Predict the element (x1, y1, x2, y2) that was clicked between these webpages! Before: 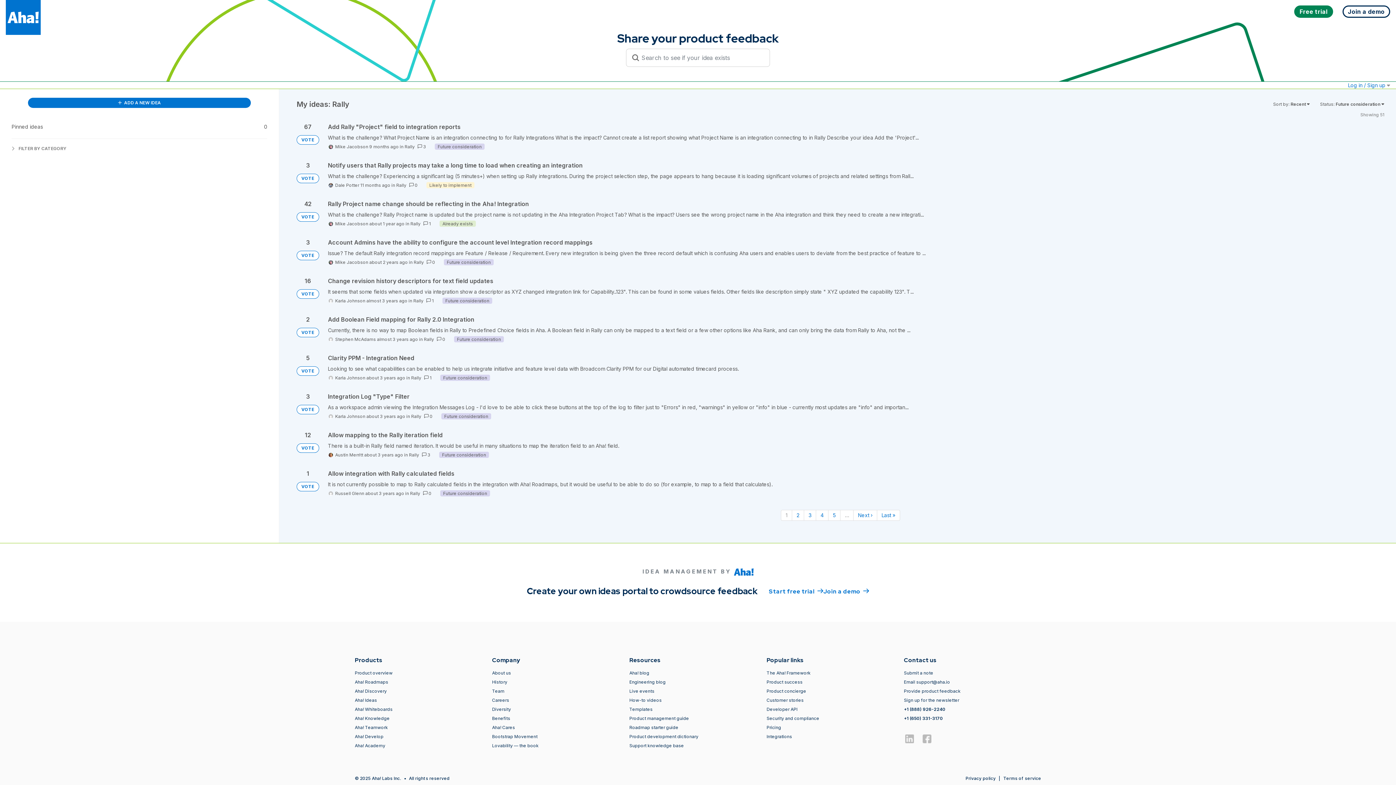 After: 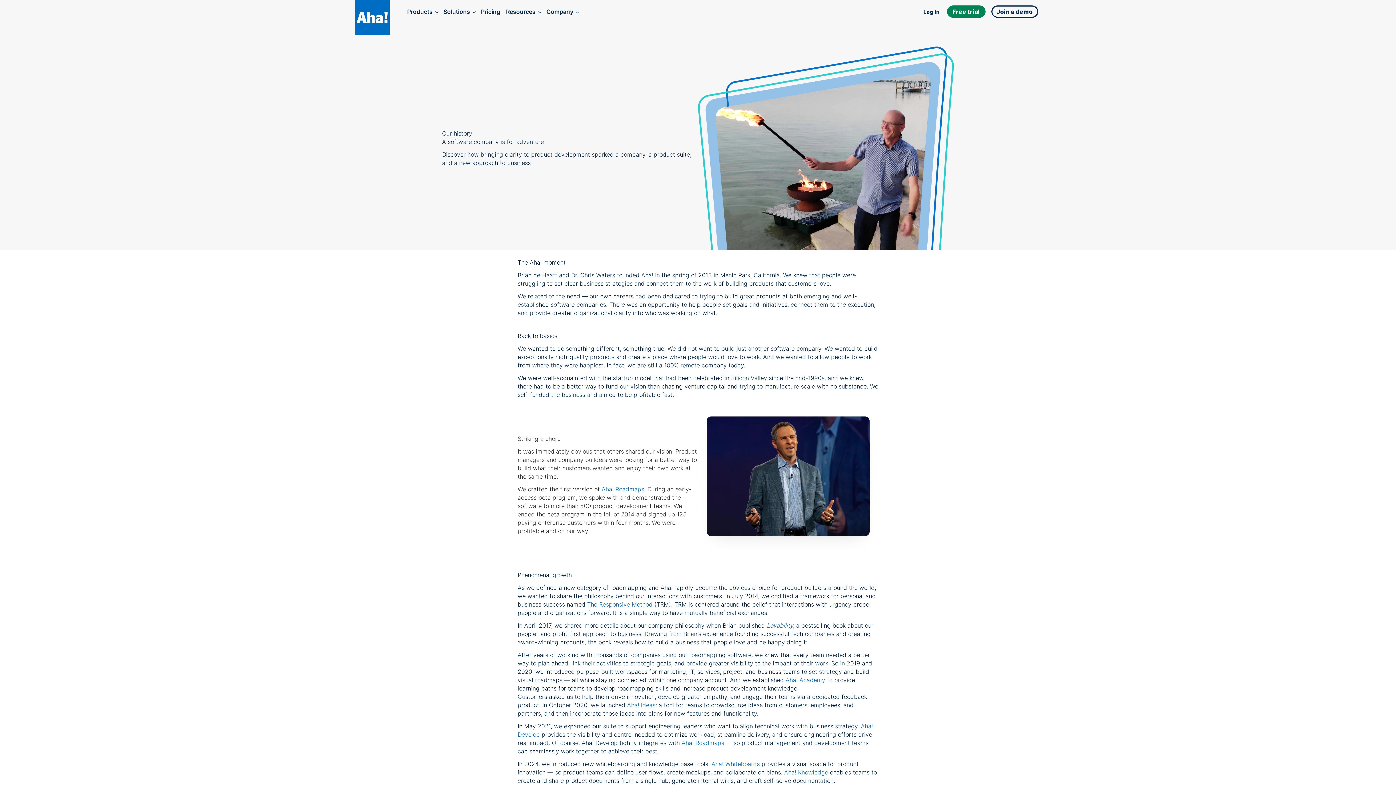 Action: label: History bbox: (492, 679, 507, 685)